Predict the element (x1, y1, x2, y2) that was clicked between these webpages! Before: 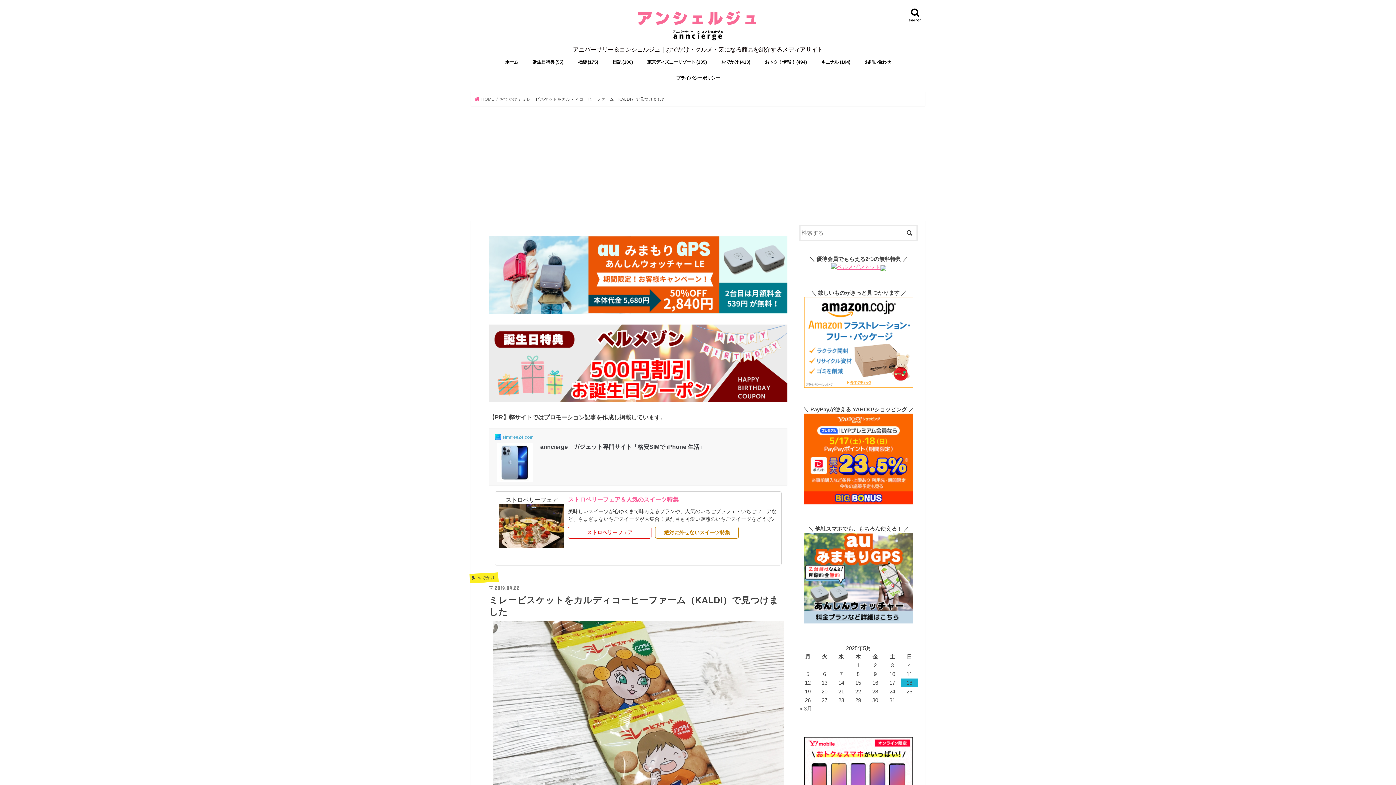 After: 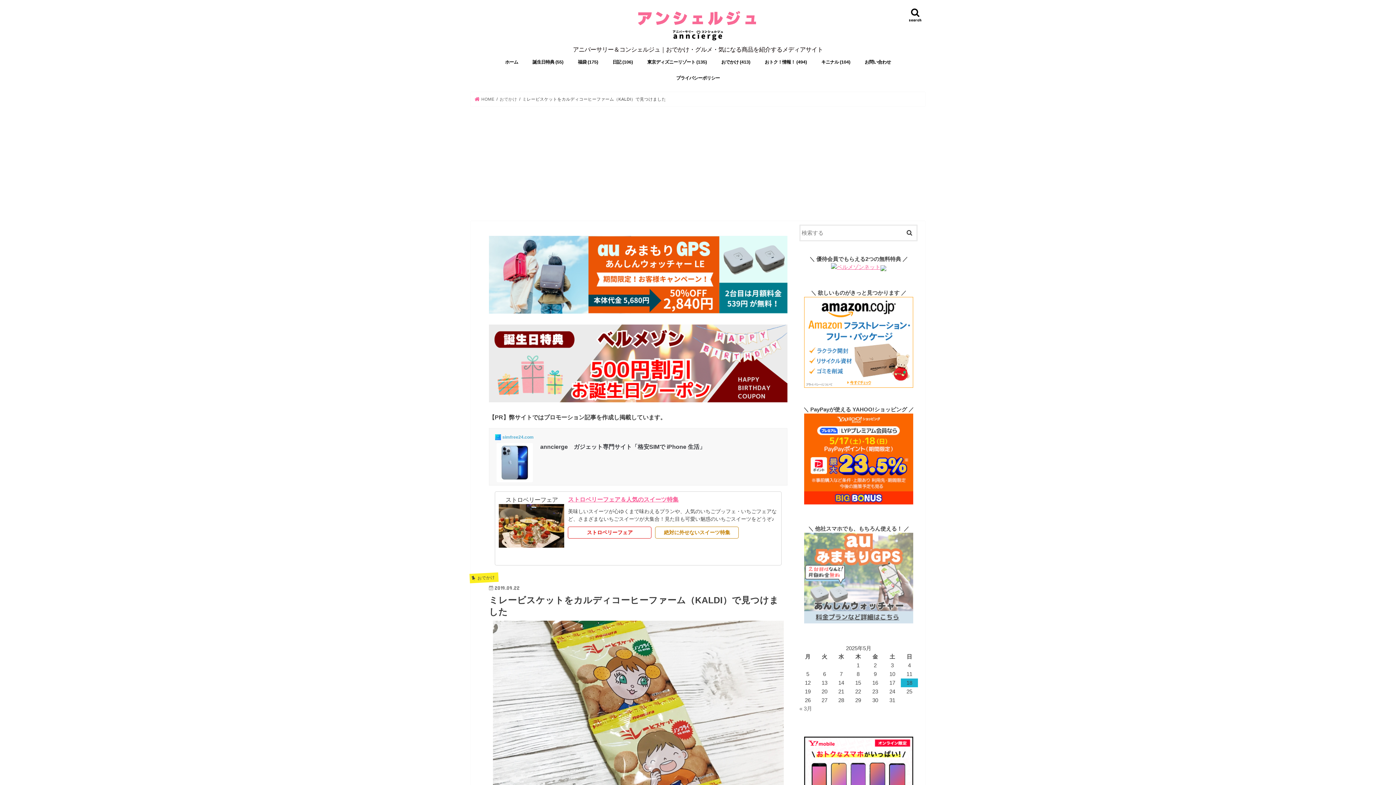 Action: bbox: (804, 621, 913, 627)